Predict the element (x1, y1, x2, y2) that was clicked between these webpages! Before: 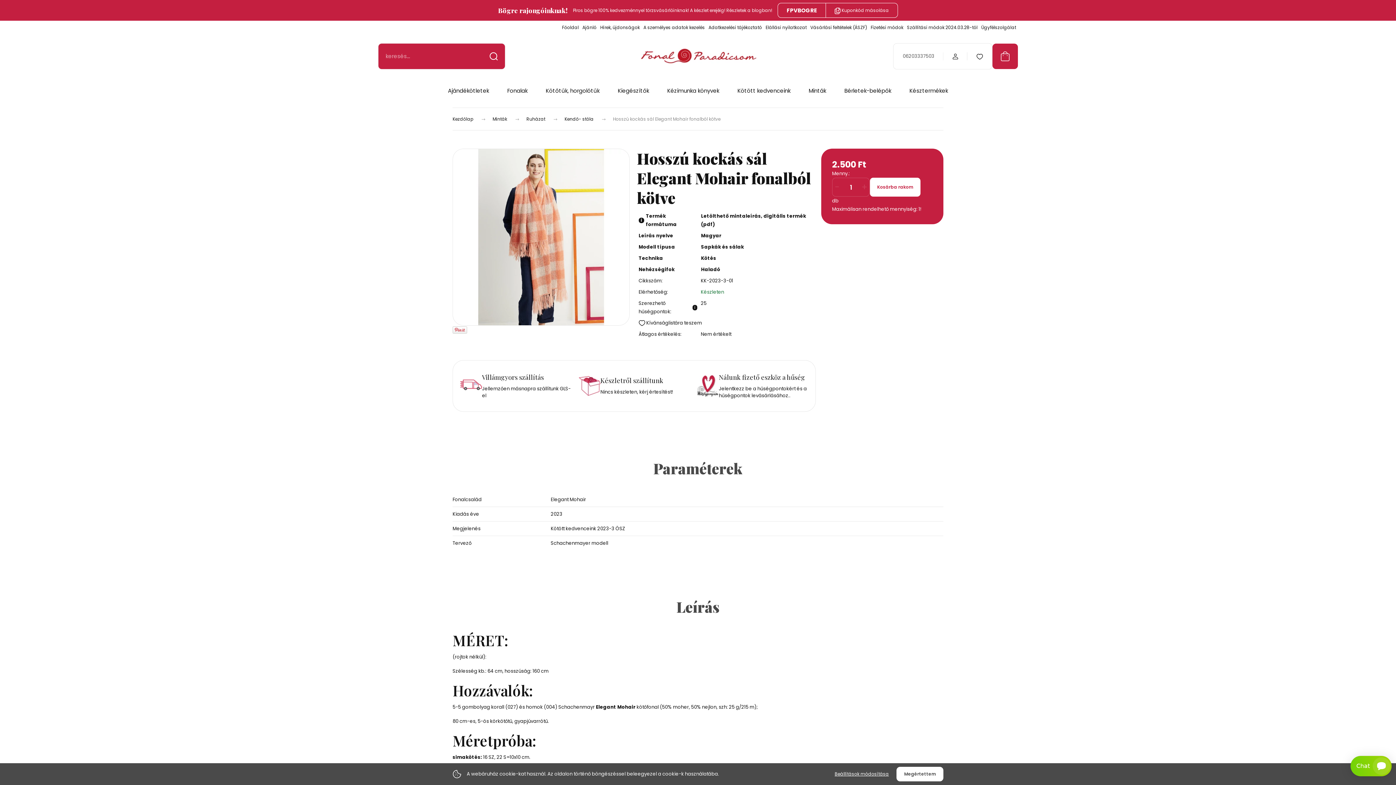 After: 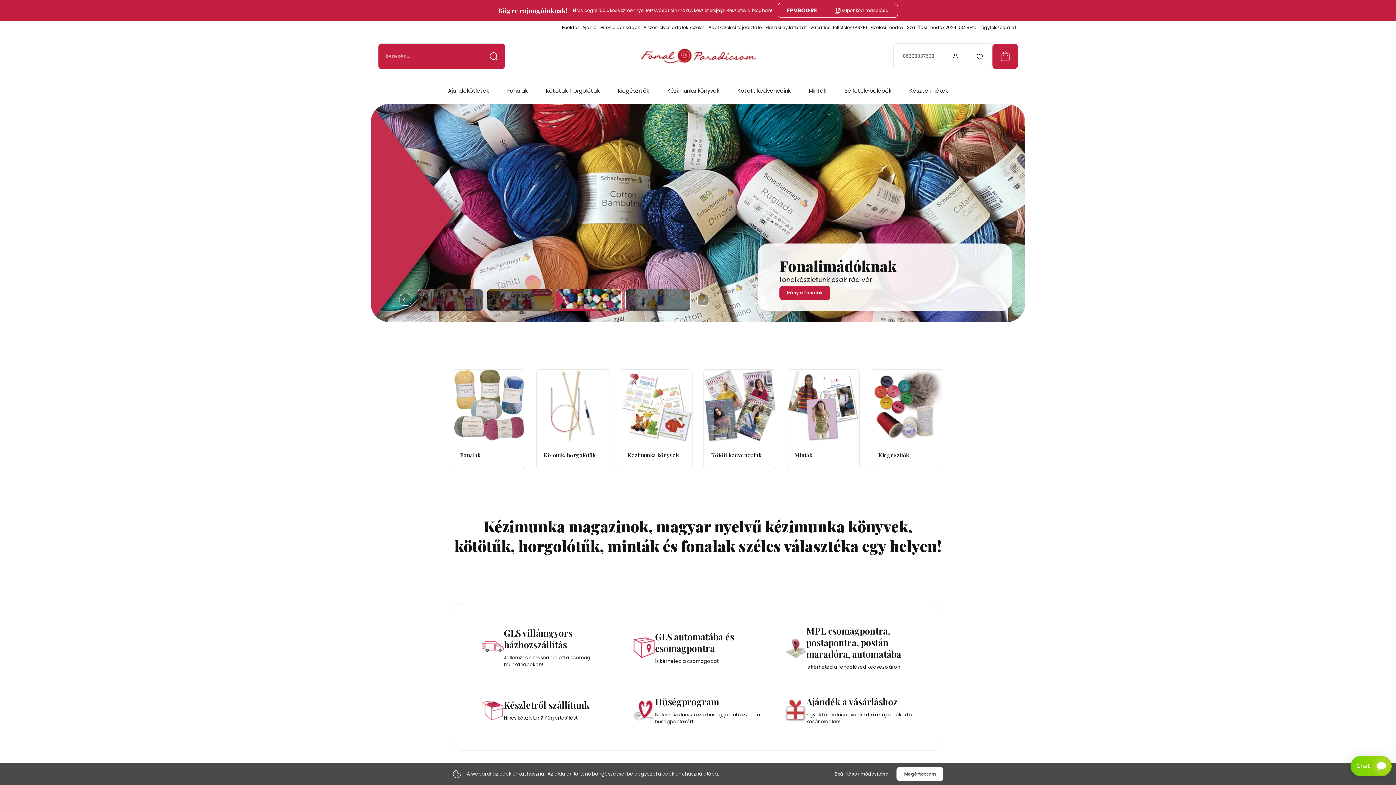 Action: bbox: (562, 23, 578, 31) label: Főoldal